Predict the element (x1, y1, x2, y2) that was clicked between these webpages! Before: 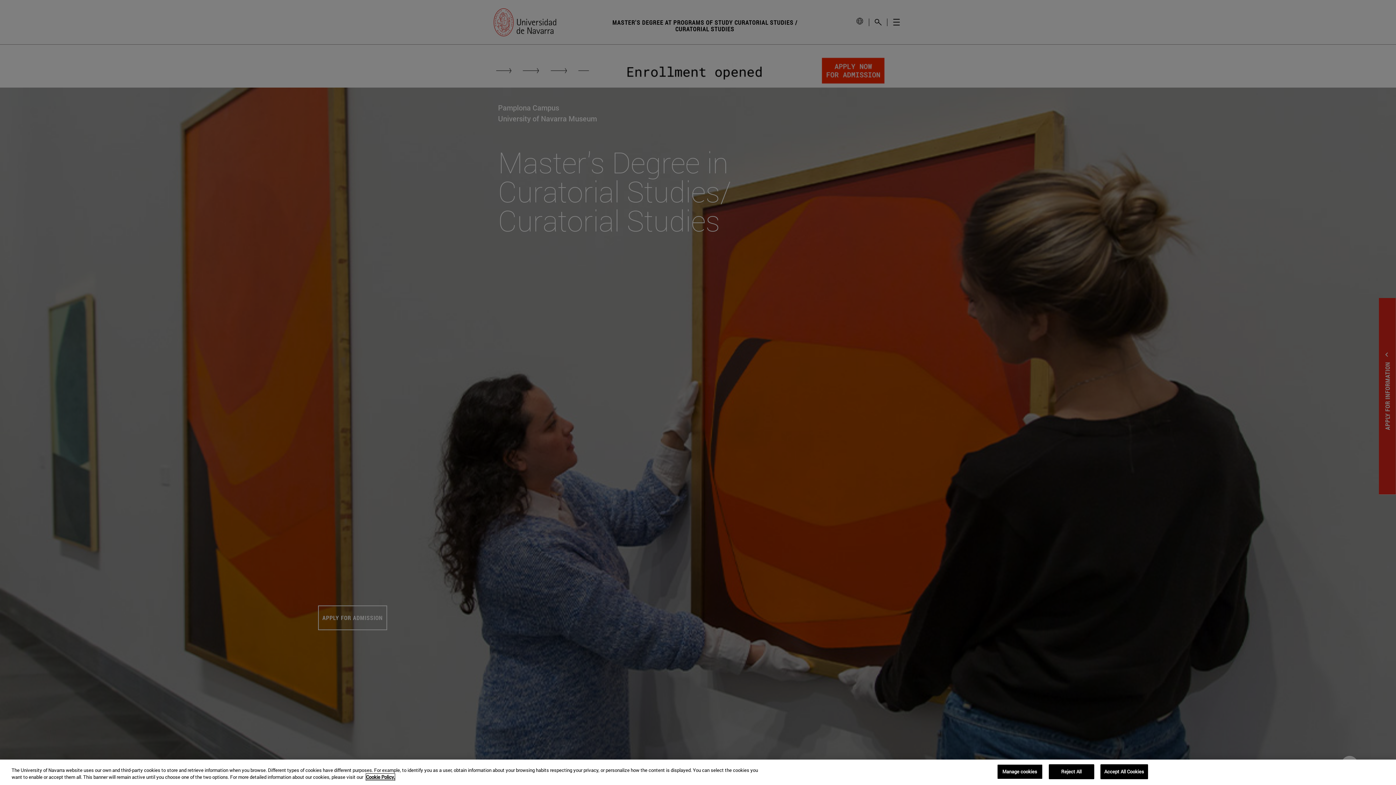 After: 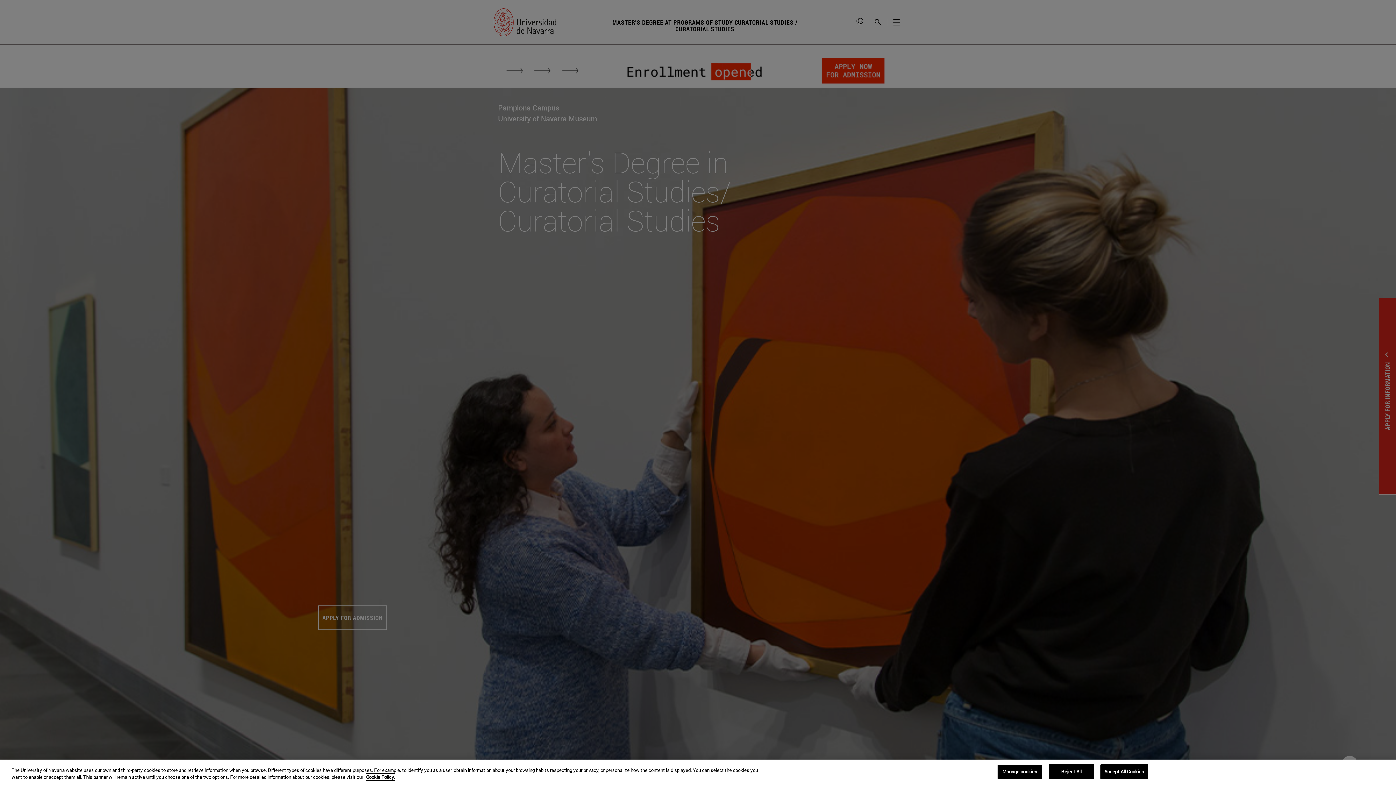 Action: bbox: (366, 774, 394, 780) label: More information about your privacy, opens in a new tab